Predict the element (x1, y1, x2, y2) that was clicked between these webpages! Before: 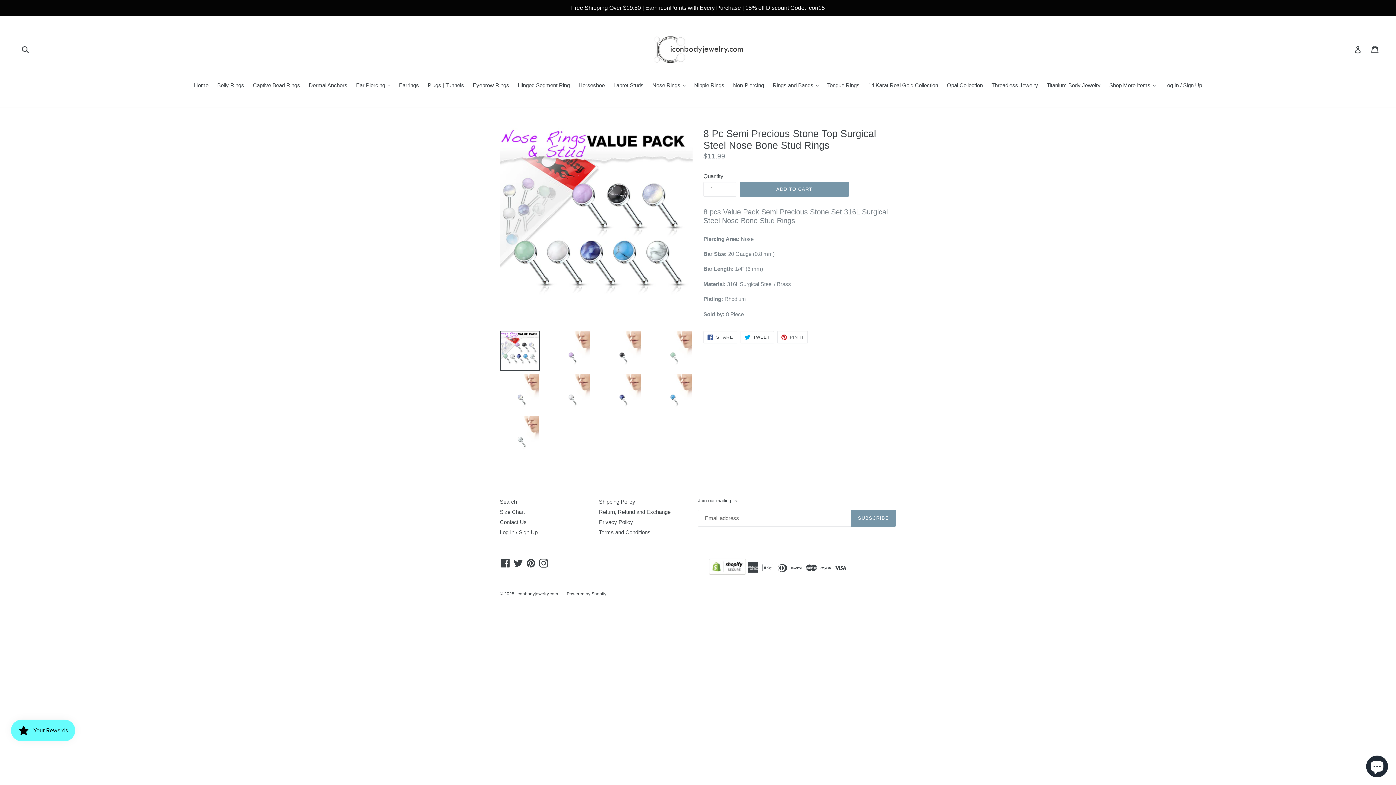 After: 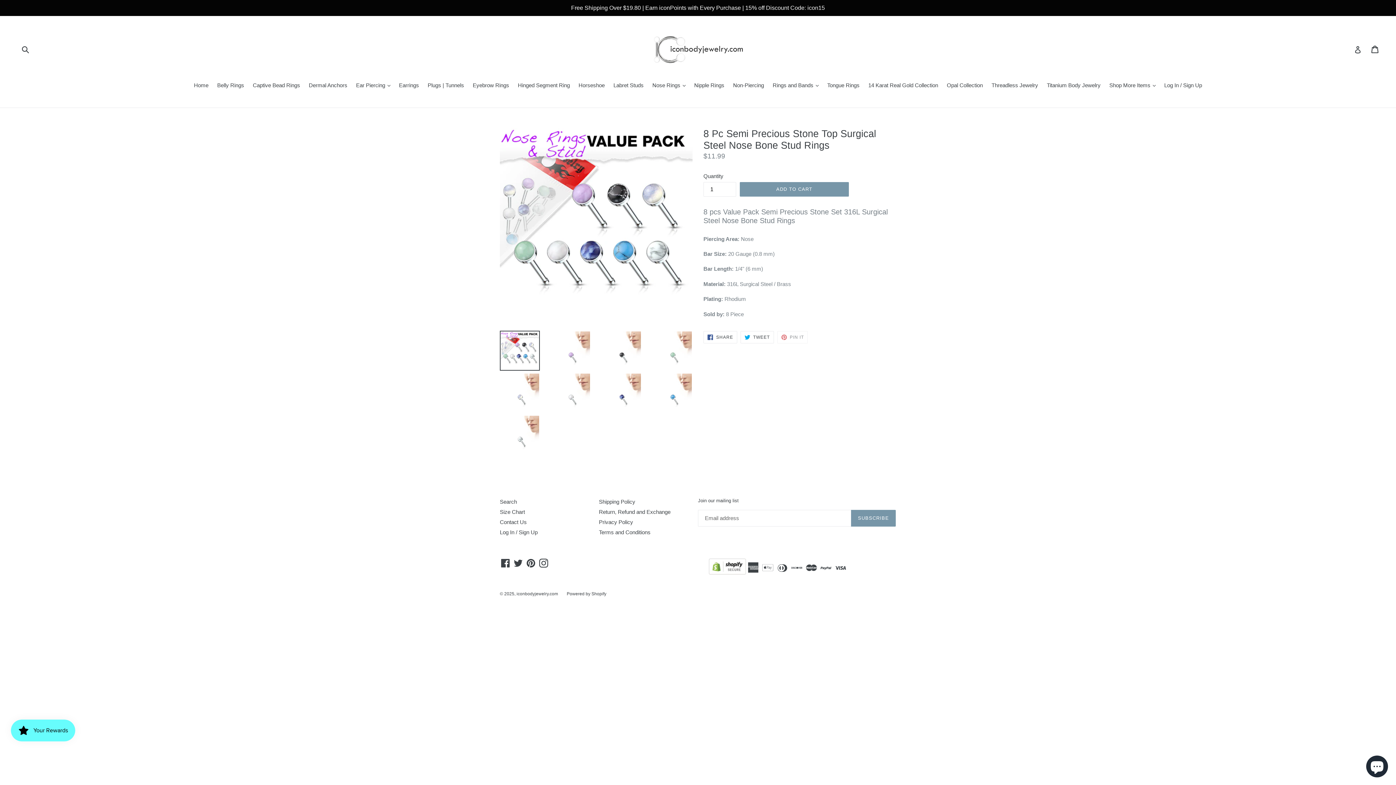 Action: label:  PIN IT
PIN ON PINTEREST bbox: (777, 331, 808, 343)